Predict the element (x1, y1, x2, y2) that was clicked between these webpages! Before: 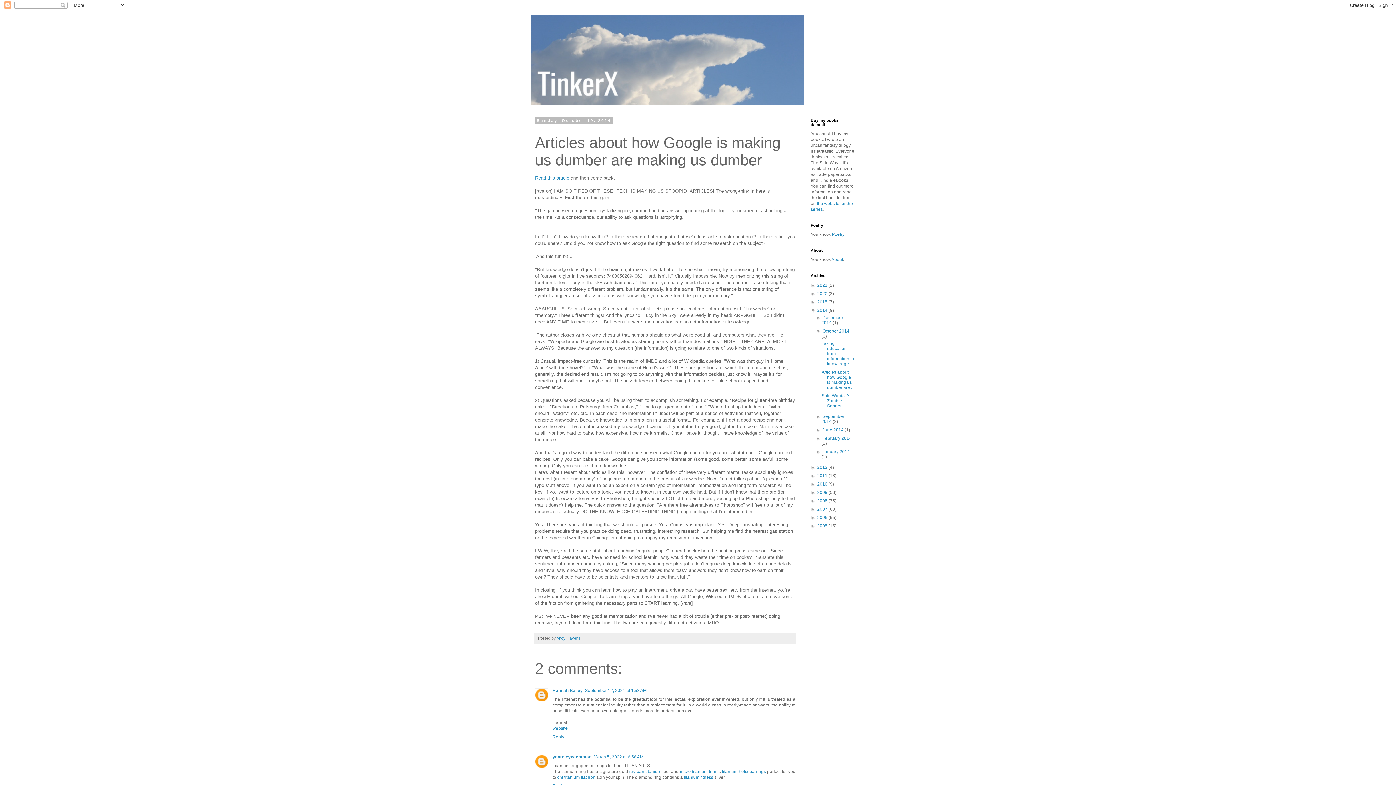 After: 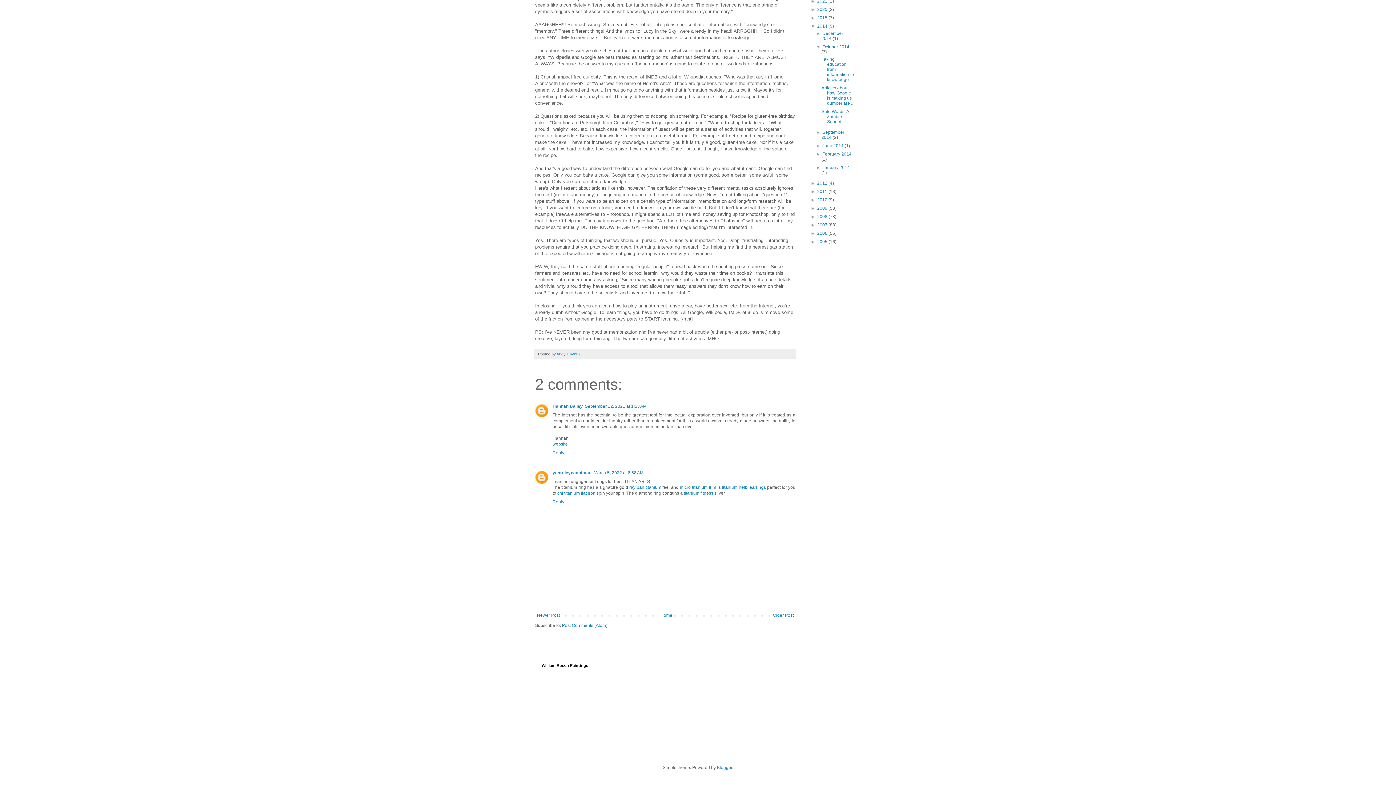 Action: label: March 5, 2022 at 6:58 AM bbox: (593, 754, 643, 759)